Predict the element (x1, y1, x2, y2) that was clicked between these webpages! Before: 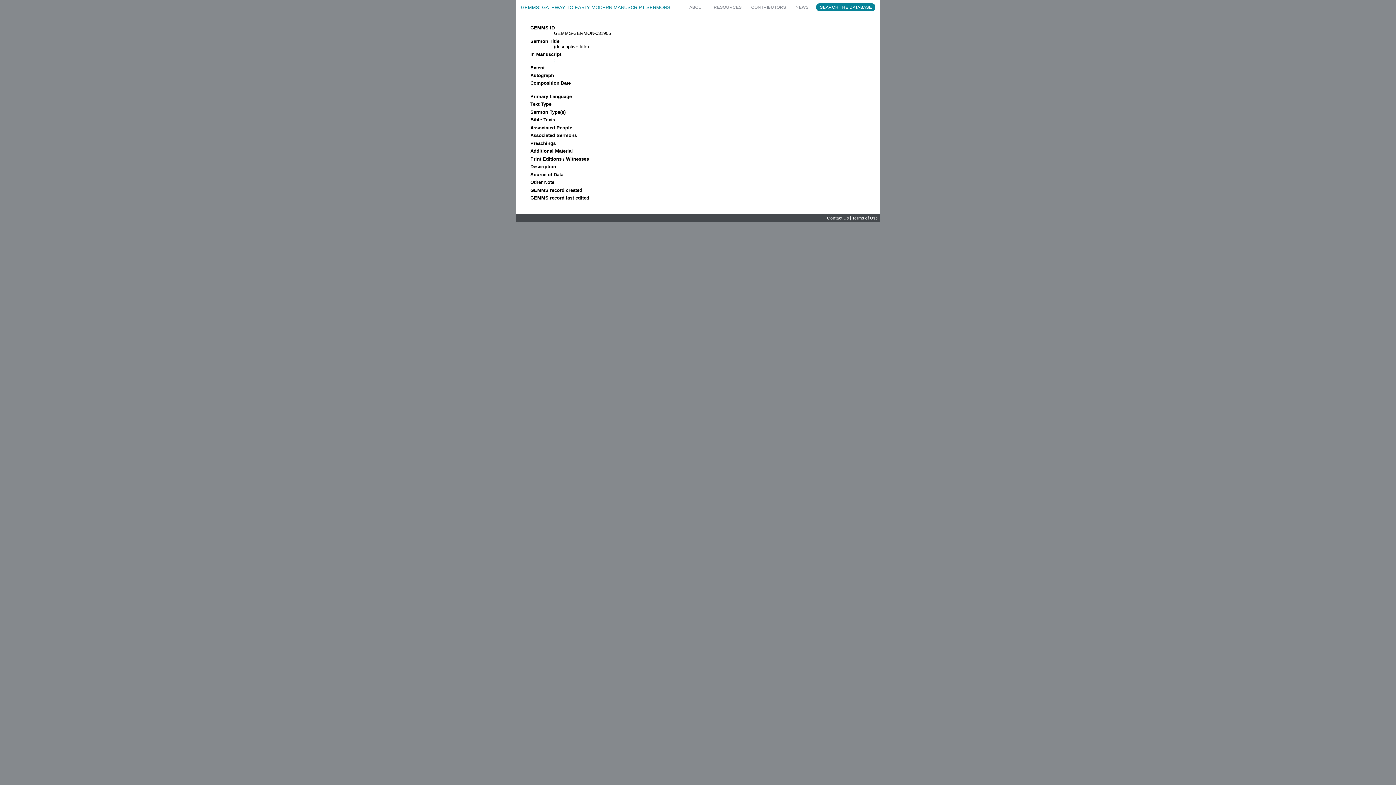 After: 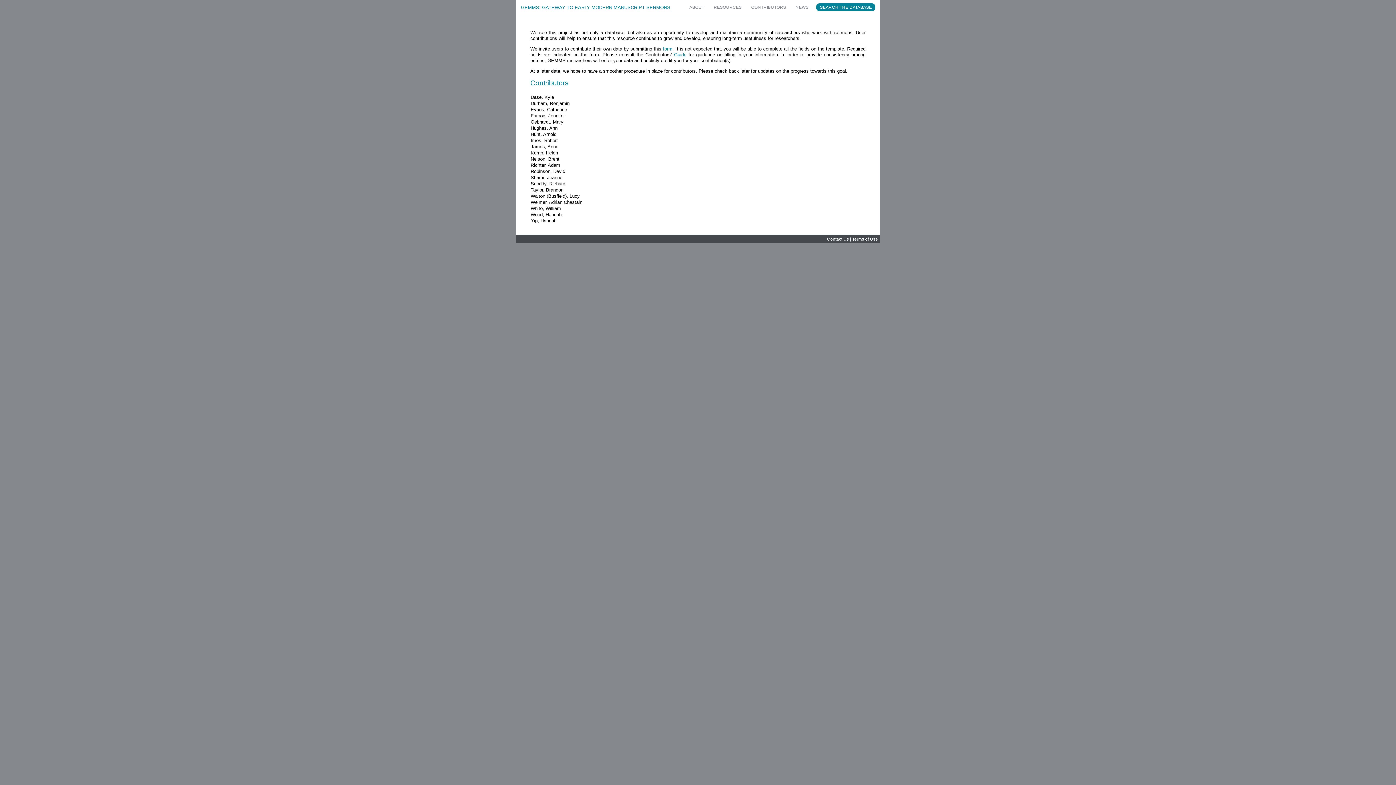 Action: bbox: (751, 5, 786, 9) label: CONTRIBUTORS